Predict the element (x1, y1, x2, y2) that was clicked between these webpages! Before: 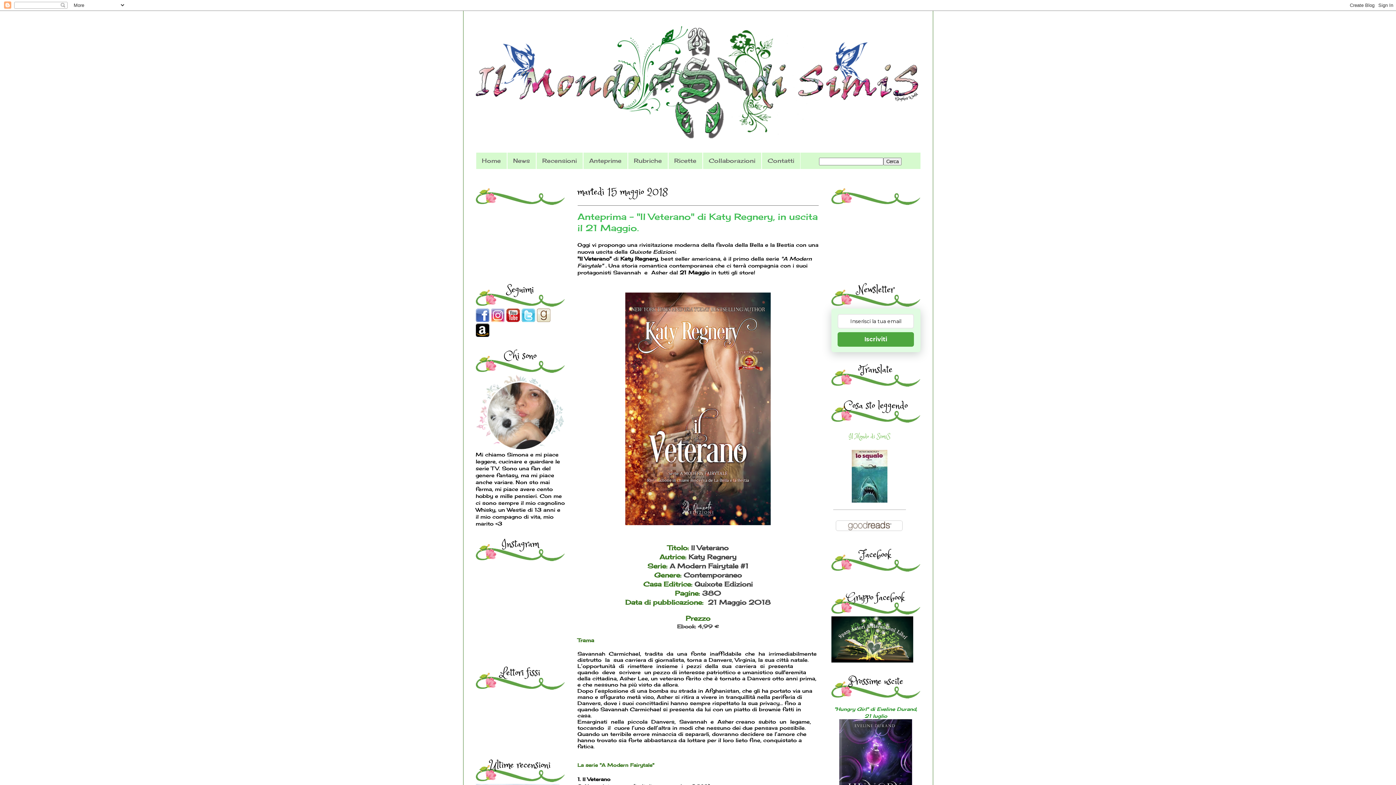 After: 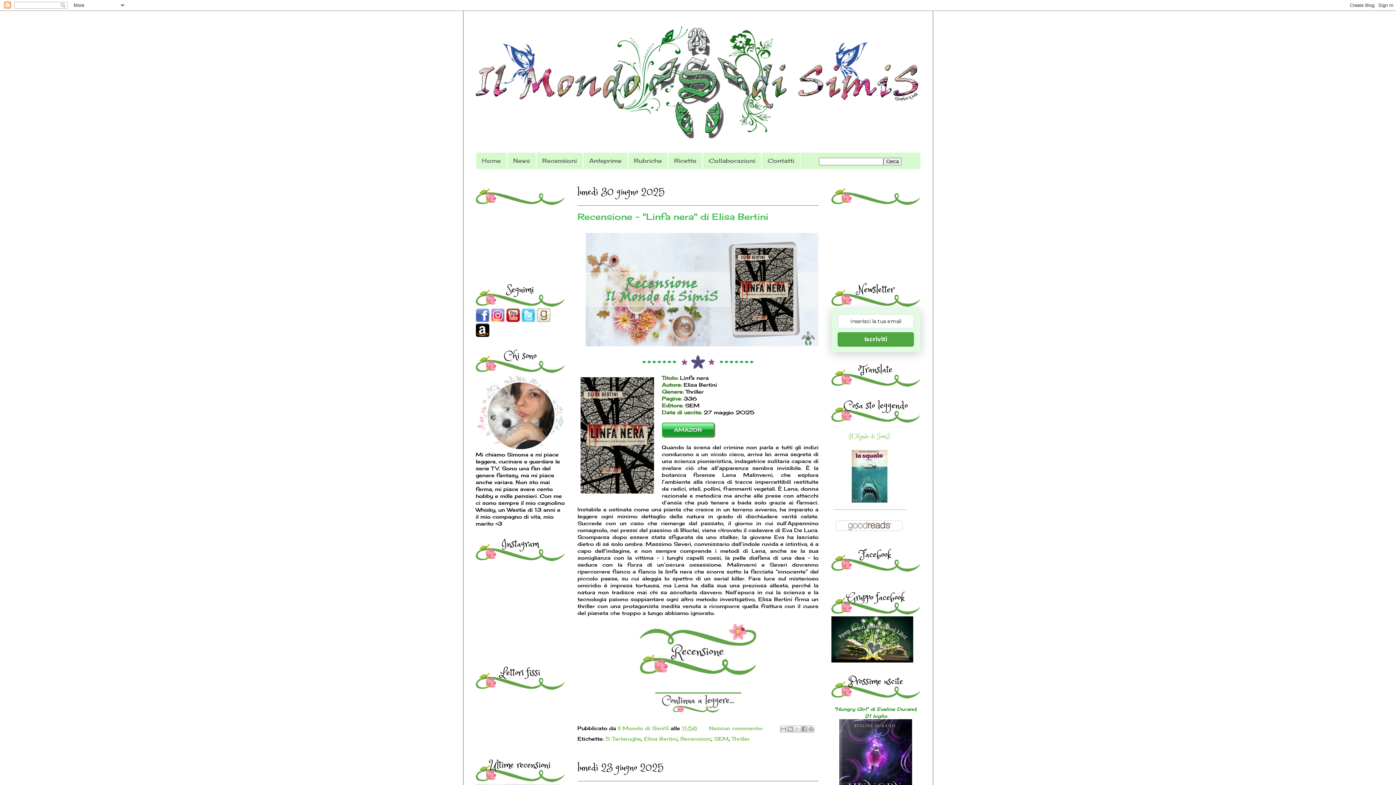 Action: bbox: (475, 20, 920, 140)